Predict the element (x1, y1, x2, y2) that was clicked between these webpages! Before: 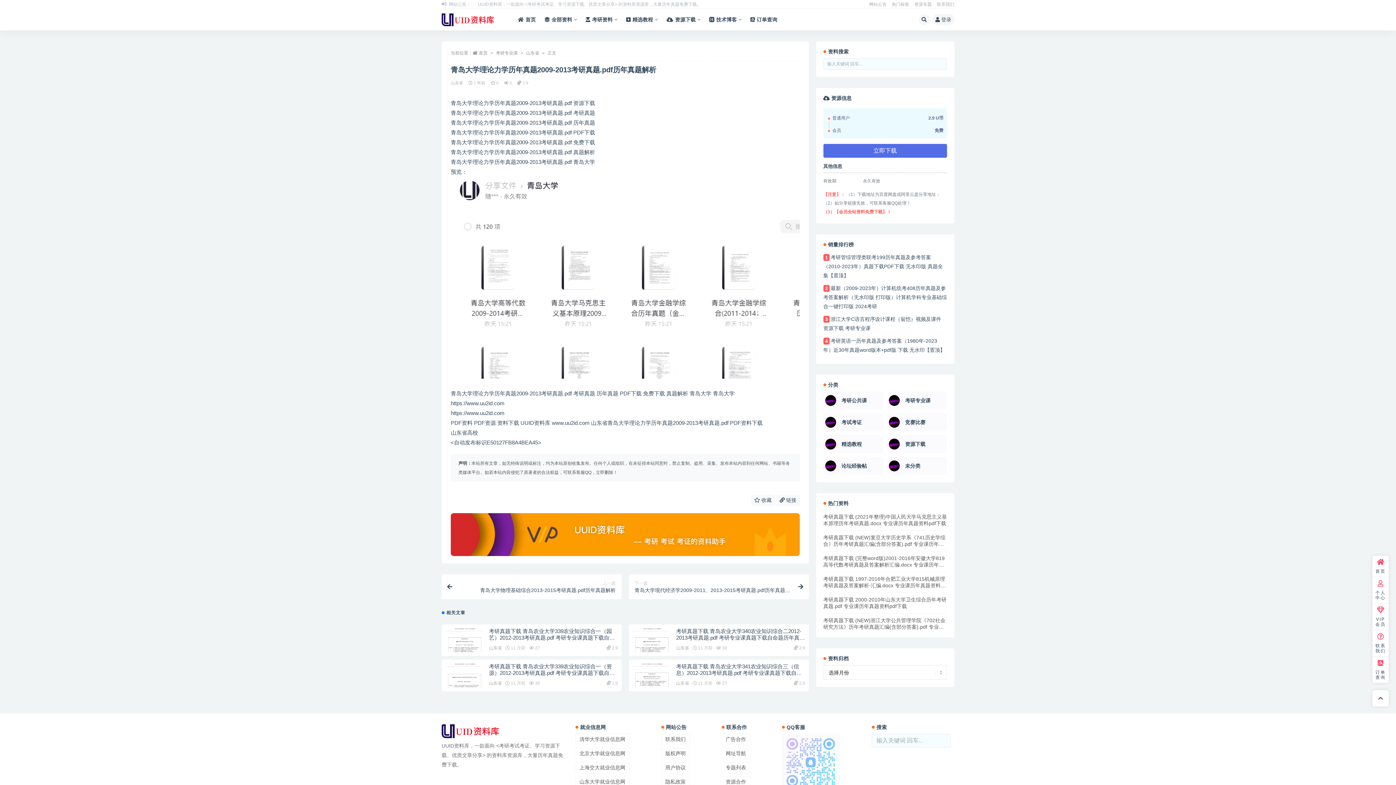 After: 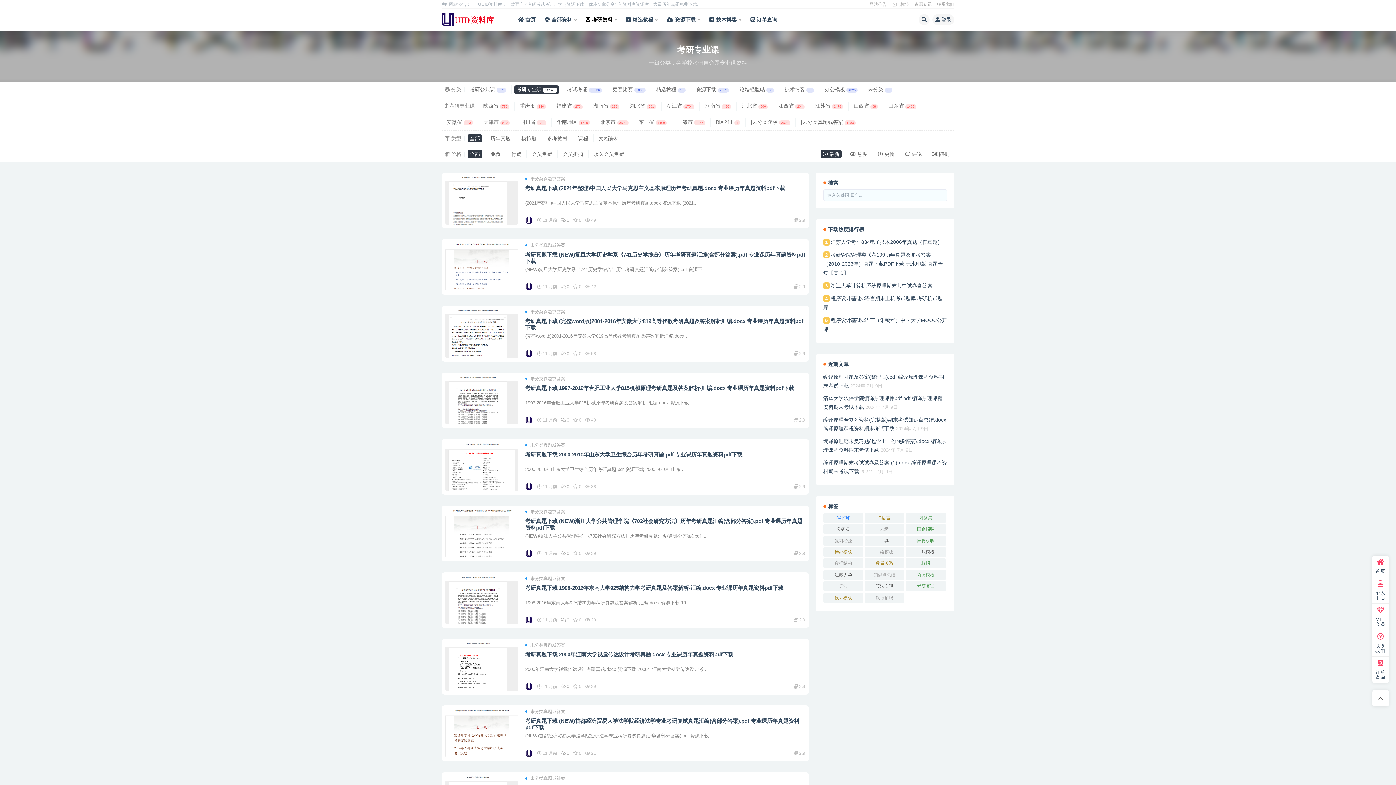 Action: label: 考研专业课 bbox: (496, 50, 517, 55)